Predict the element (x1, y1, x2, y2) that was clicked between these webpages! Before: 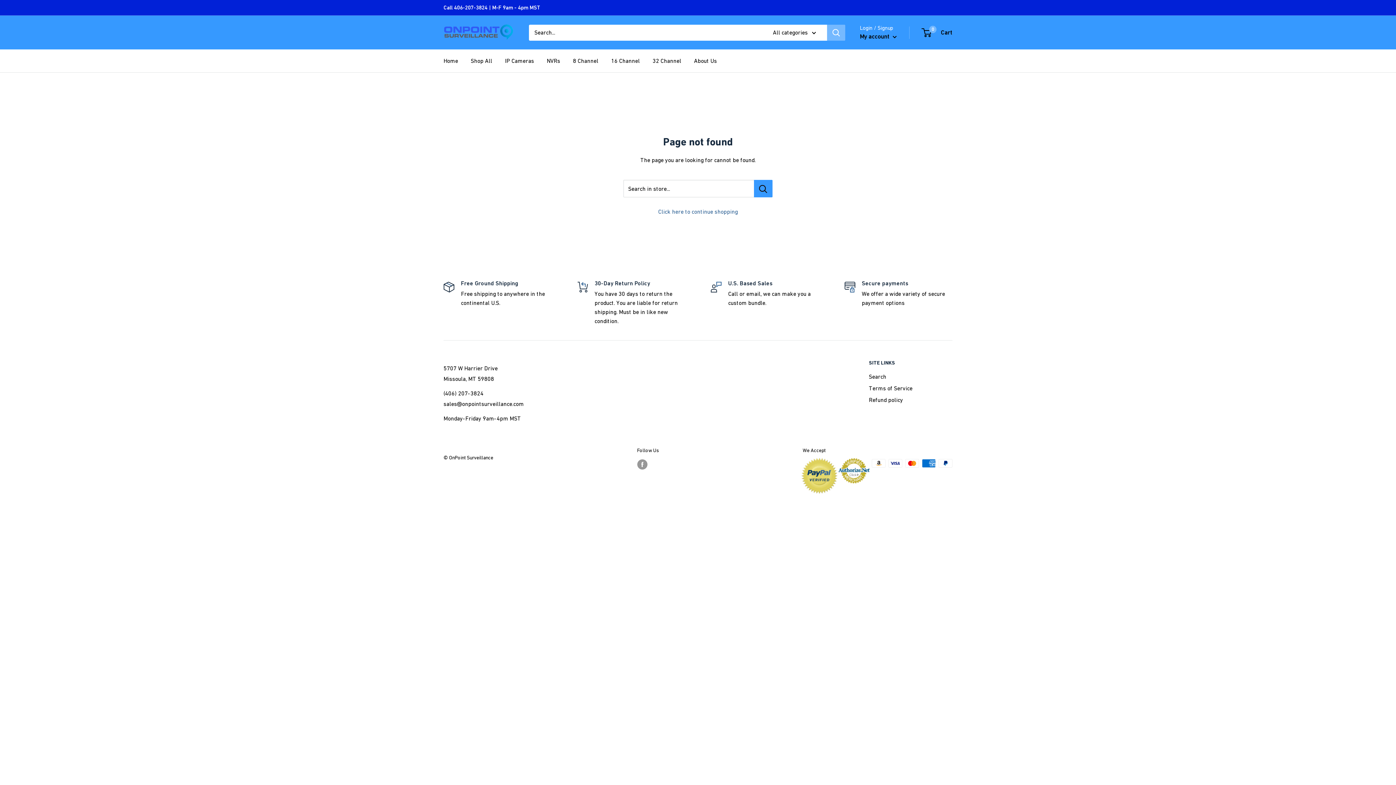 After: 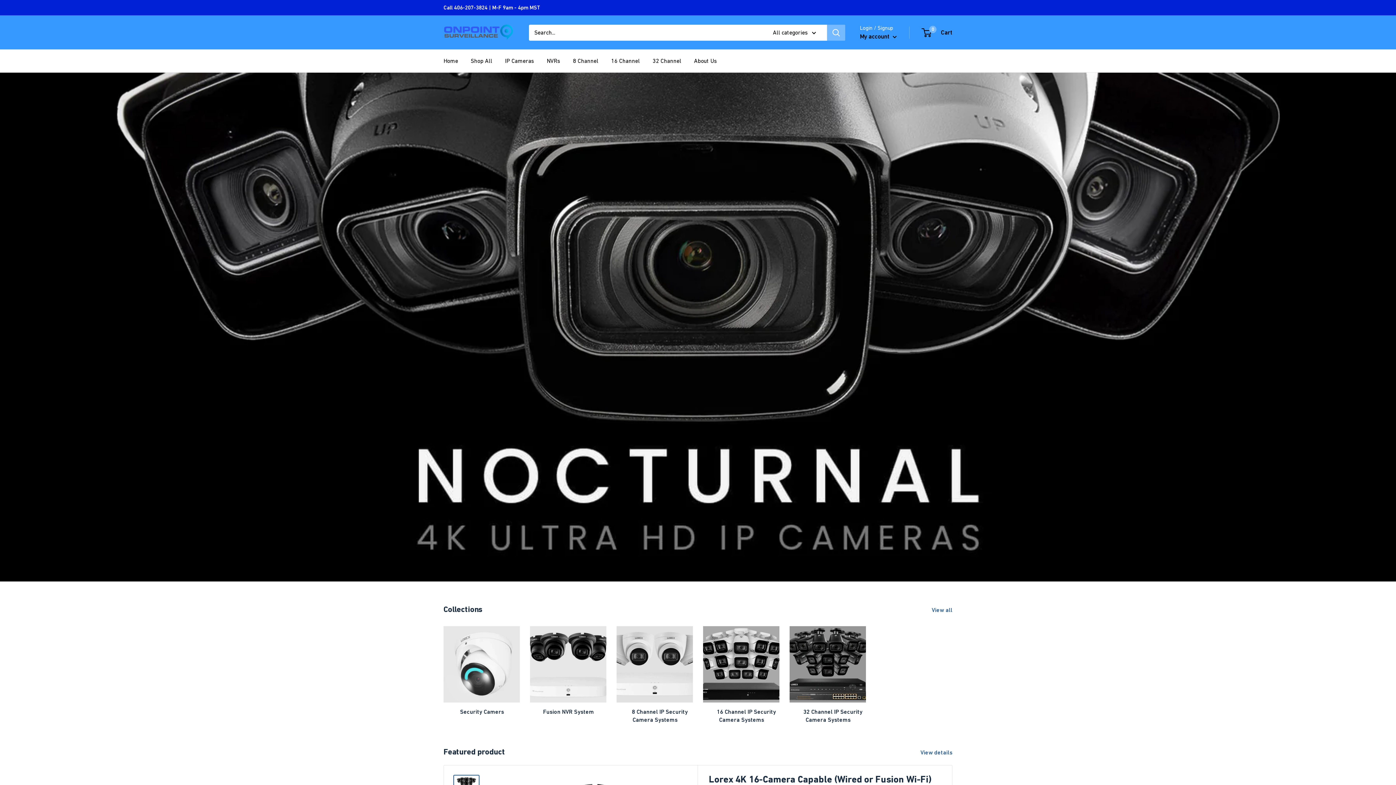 Action: label: Click here to continue shopping bbox: (658, 208, 738, 214)